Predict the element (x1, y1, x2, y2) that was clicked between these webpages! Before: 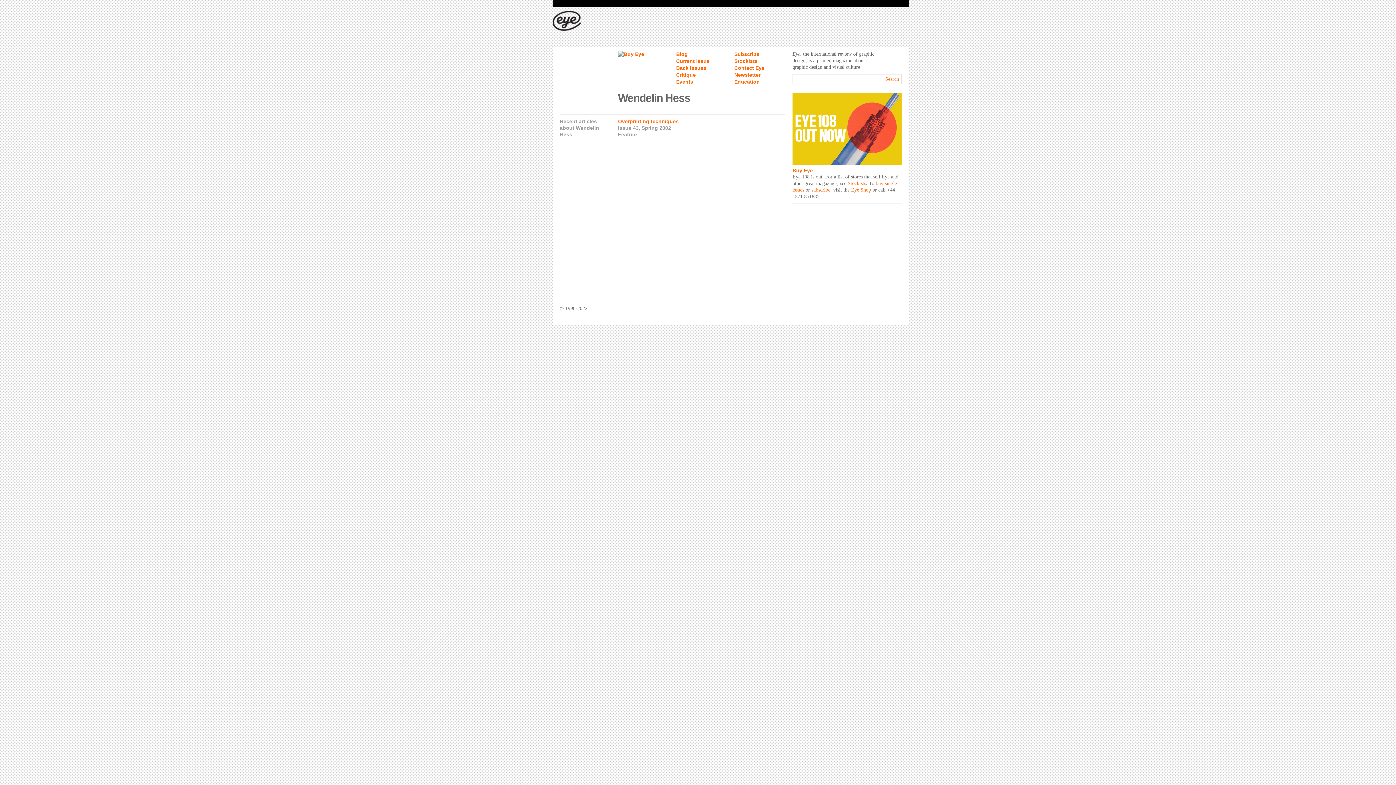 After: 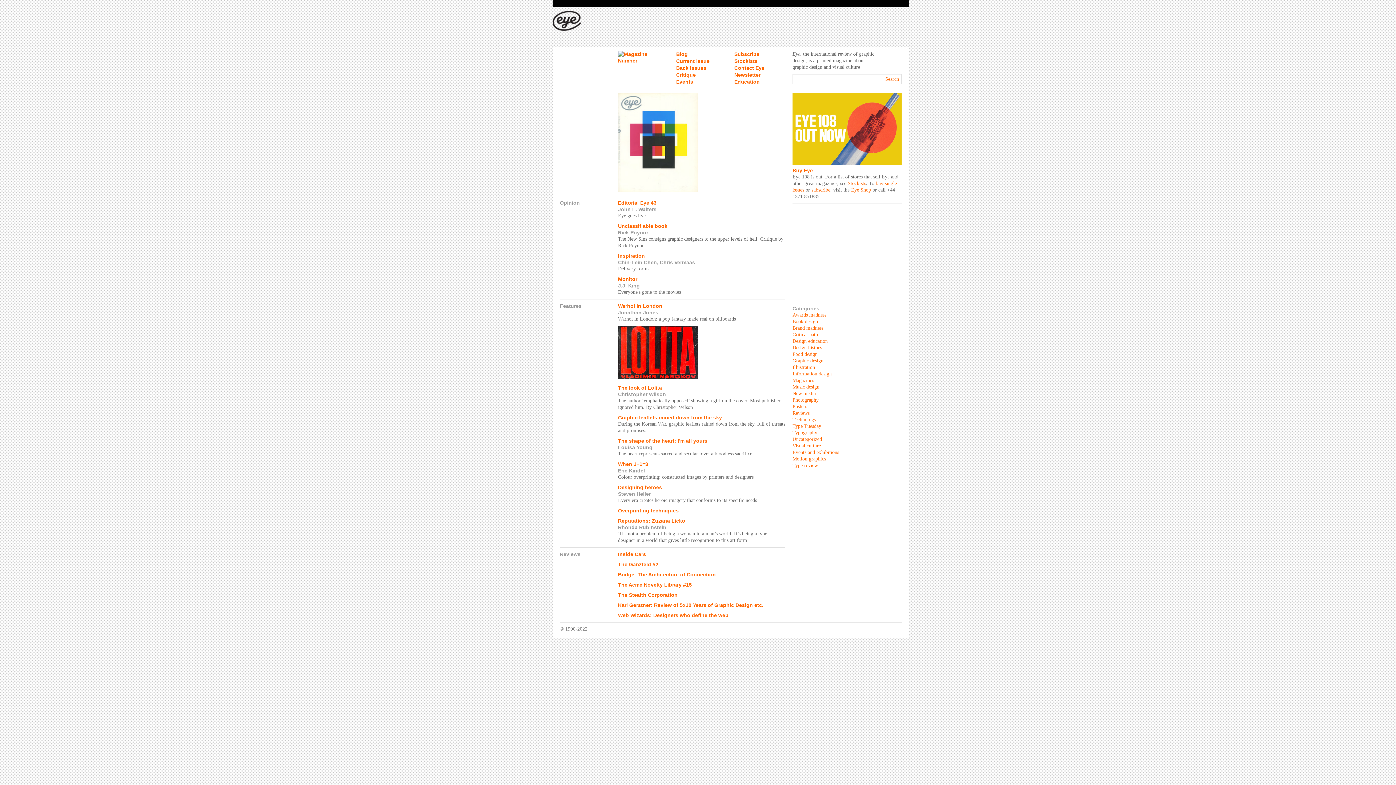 Action: label: Issue 43 bbox: (618, 125, 638, 130)